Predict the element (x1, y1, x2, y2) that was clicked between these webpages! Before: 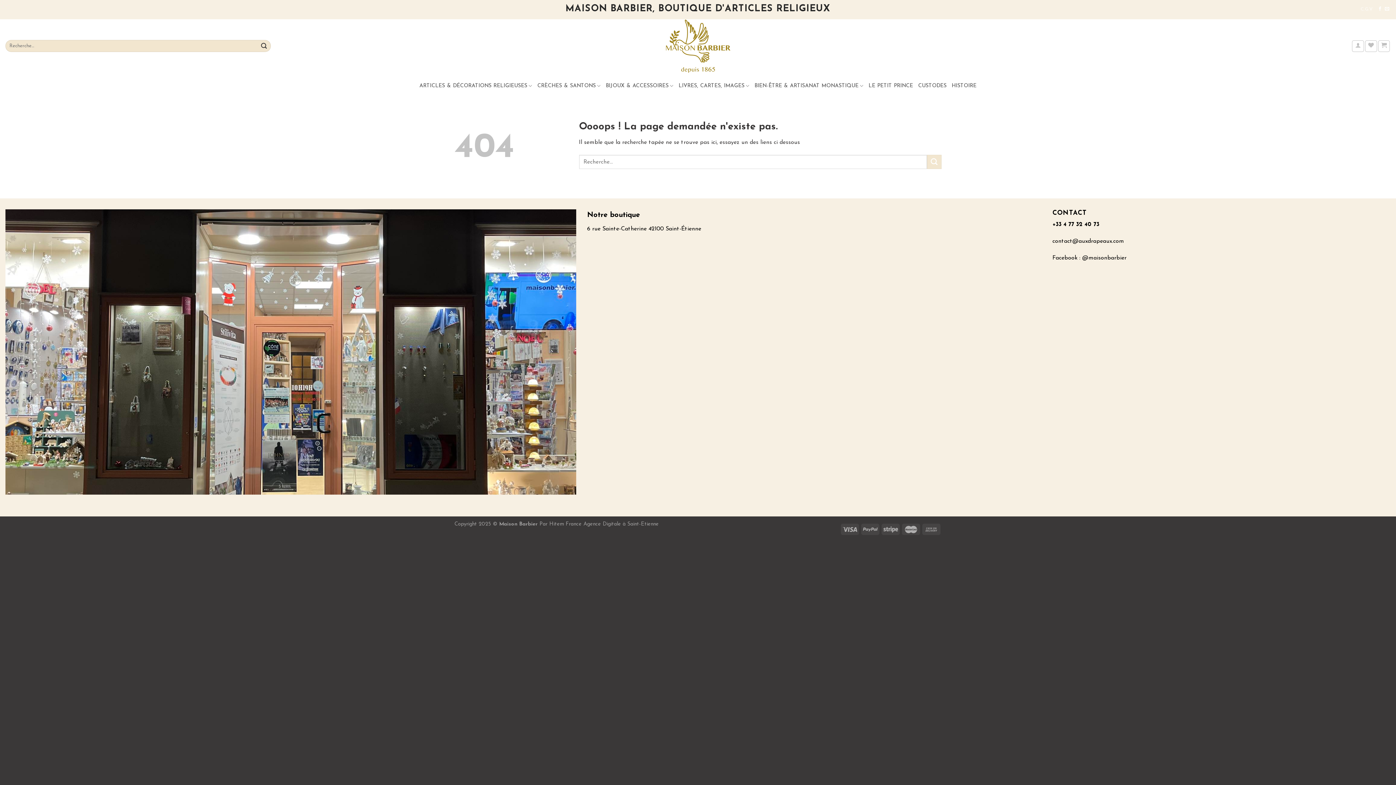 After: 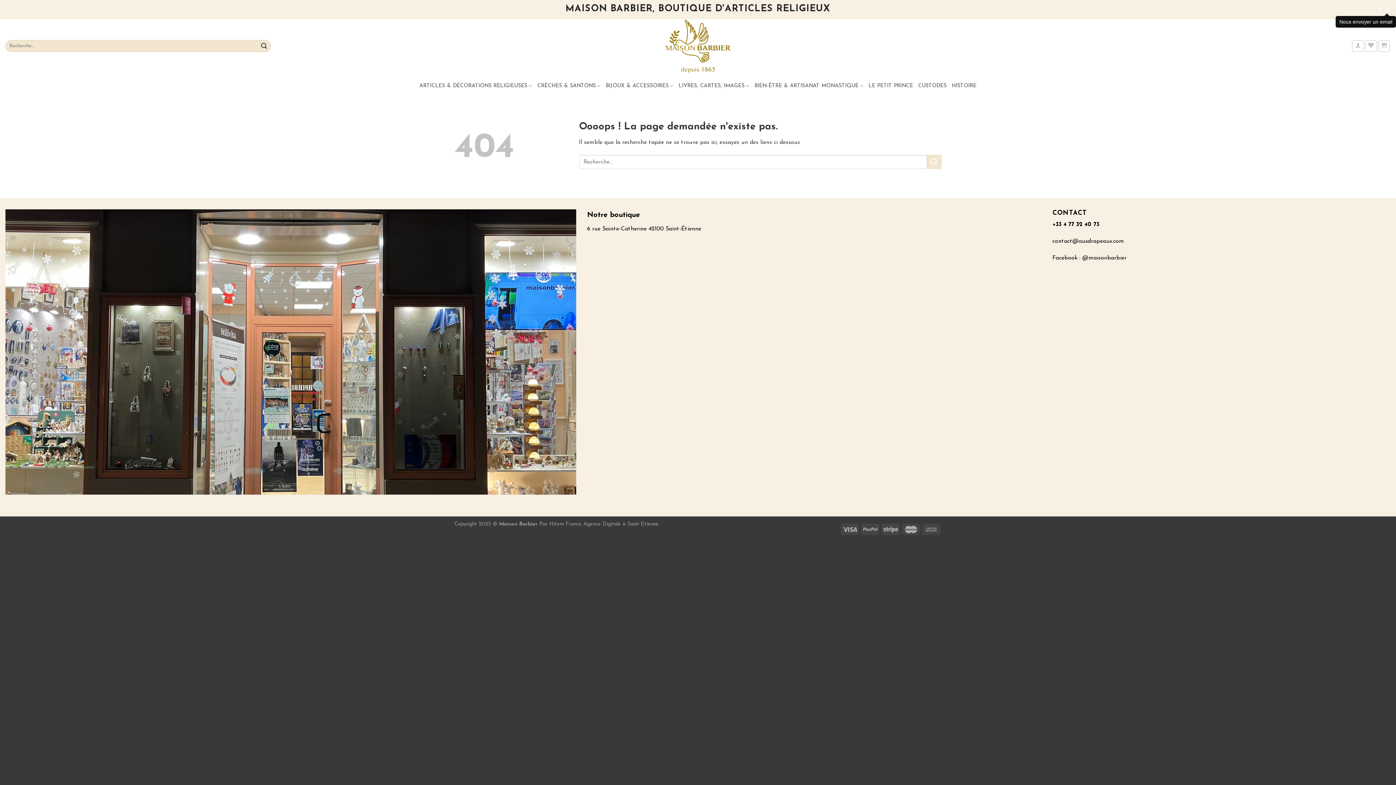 Action: label: Nous envoyer un email bbox: (1385, 6, 1389, 11)